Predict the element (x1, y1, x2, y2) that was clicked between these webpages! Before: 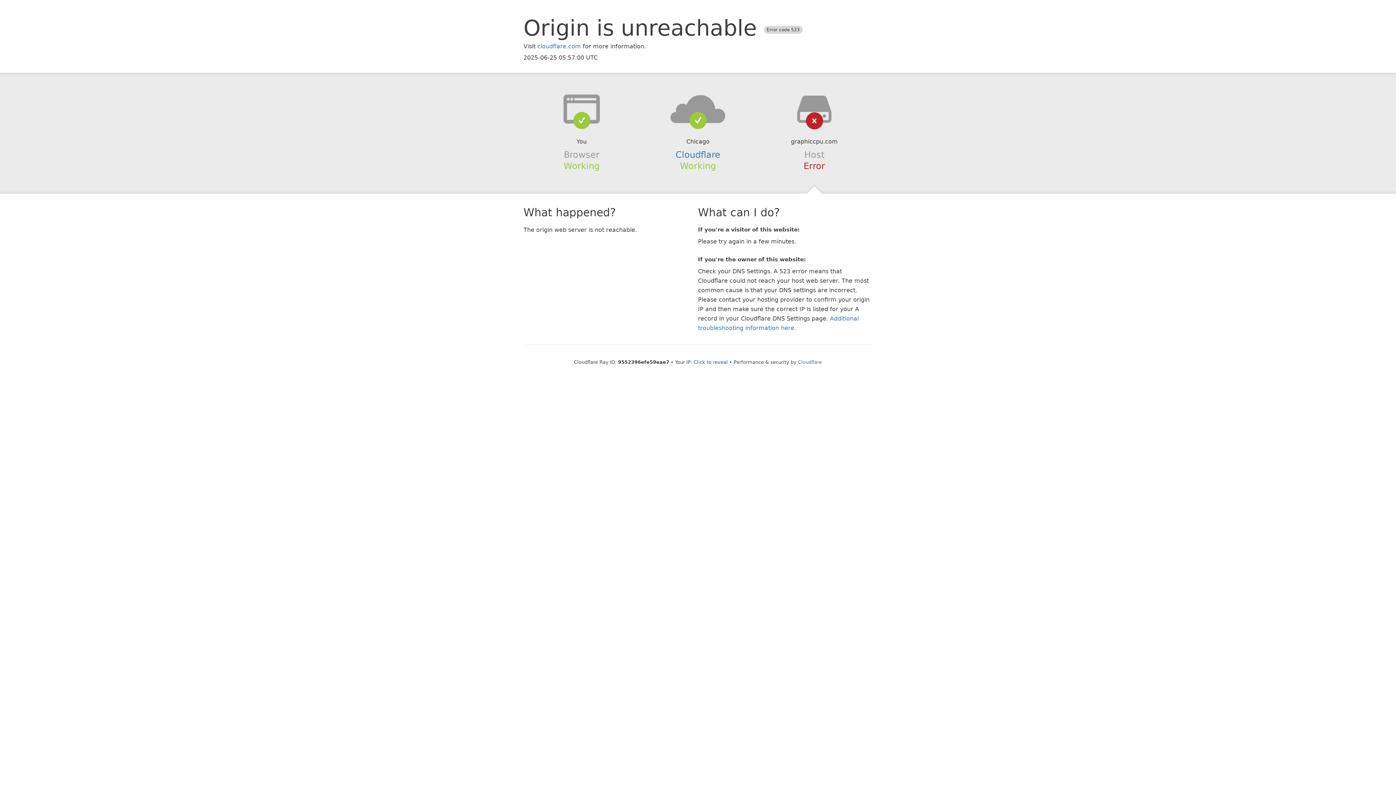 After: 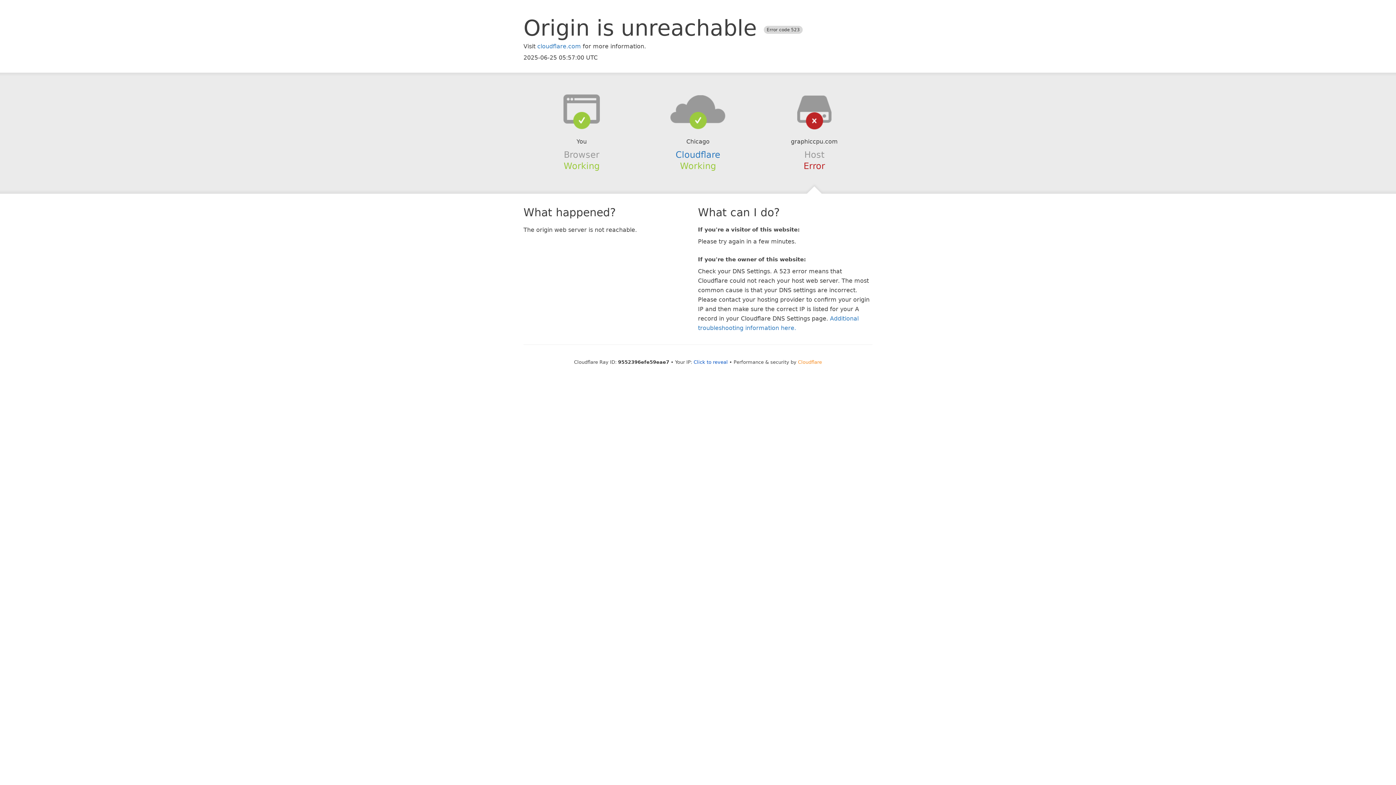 Action: bbox: (798, 359, 822, 364) label: Cloudflare